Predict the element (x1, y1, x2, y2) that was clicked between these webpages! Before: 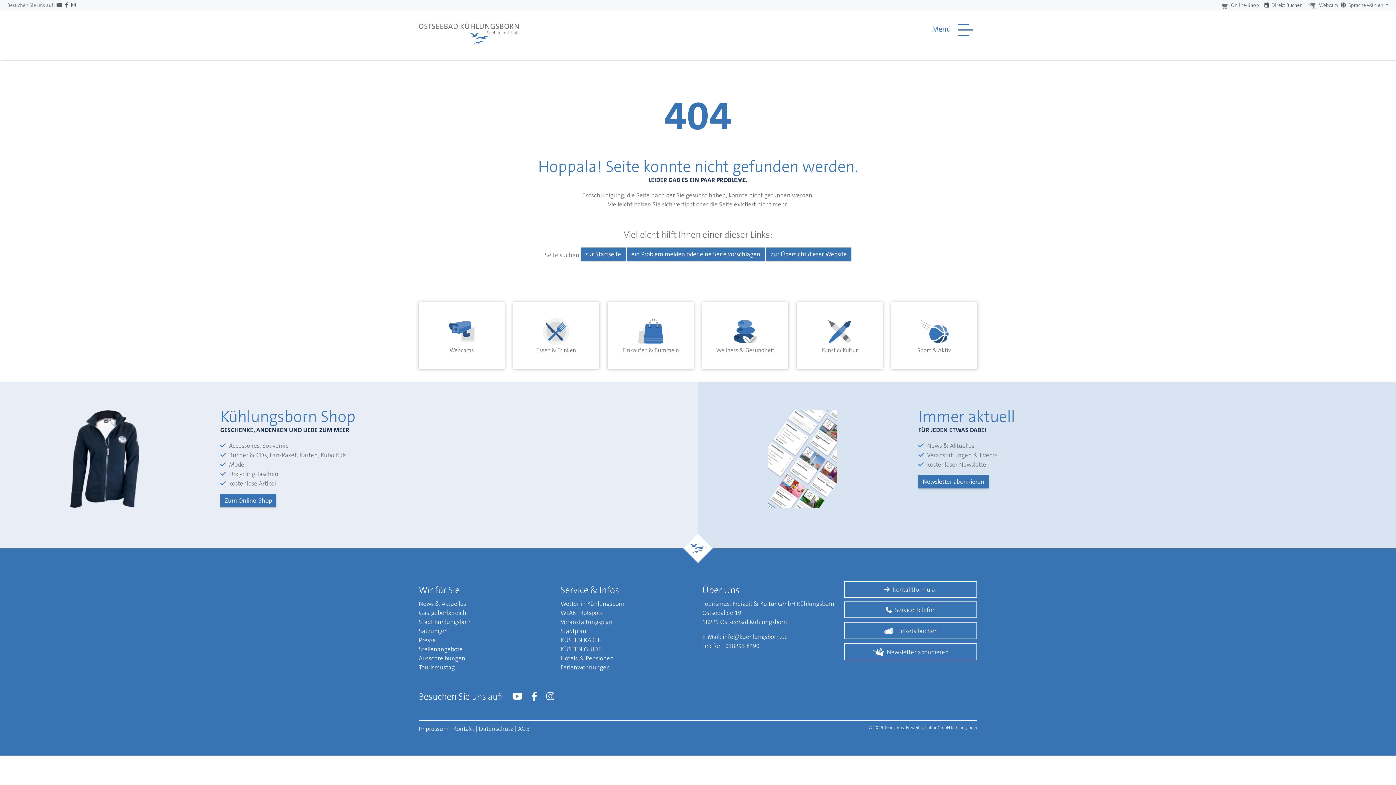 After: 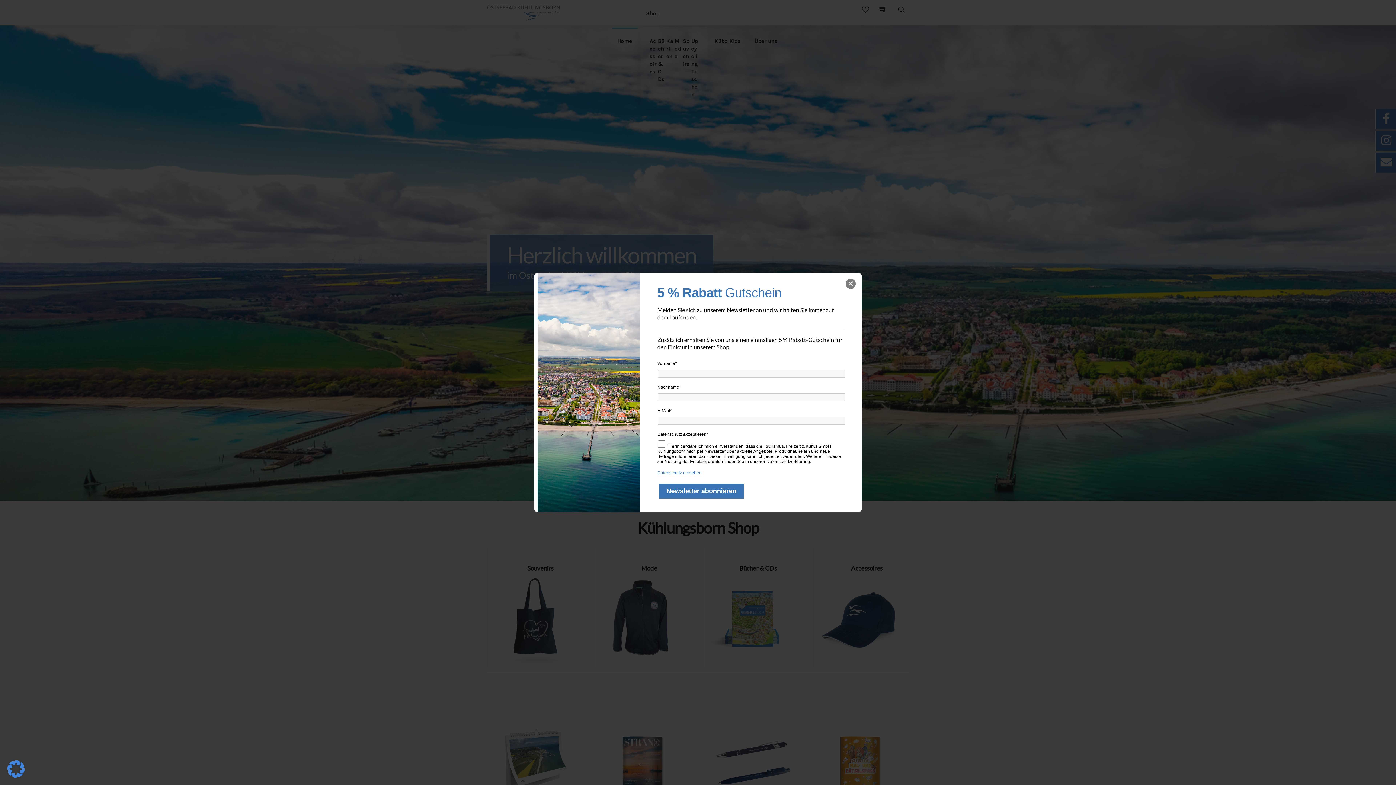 Action: label:  Online-Shop  bbox: (1218, 1, 1260, 8)